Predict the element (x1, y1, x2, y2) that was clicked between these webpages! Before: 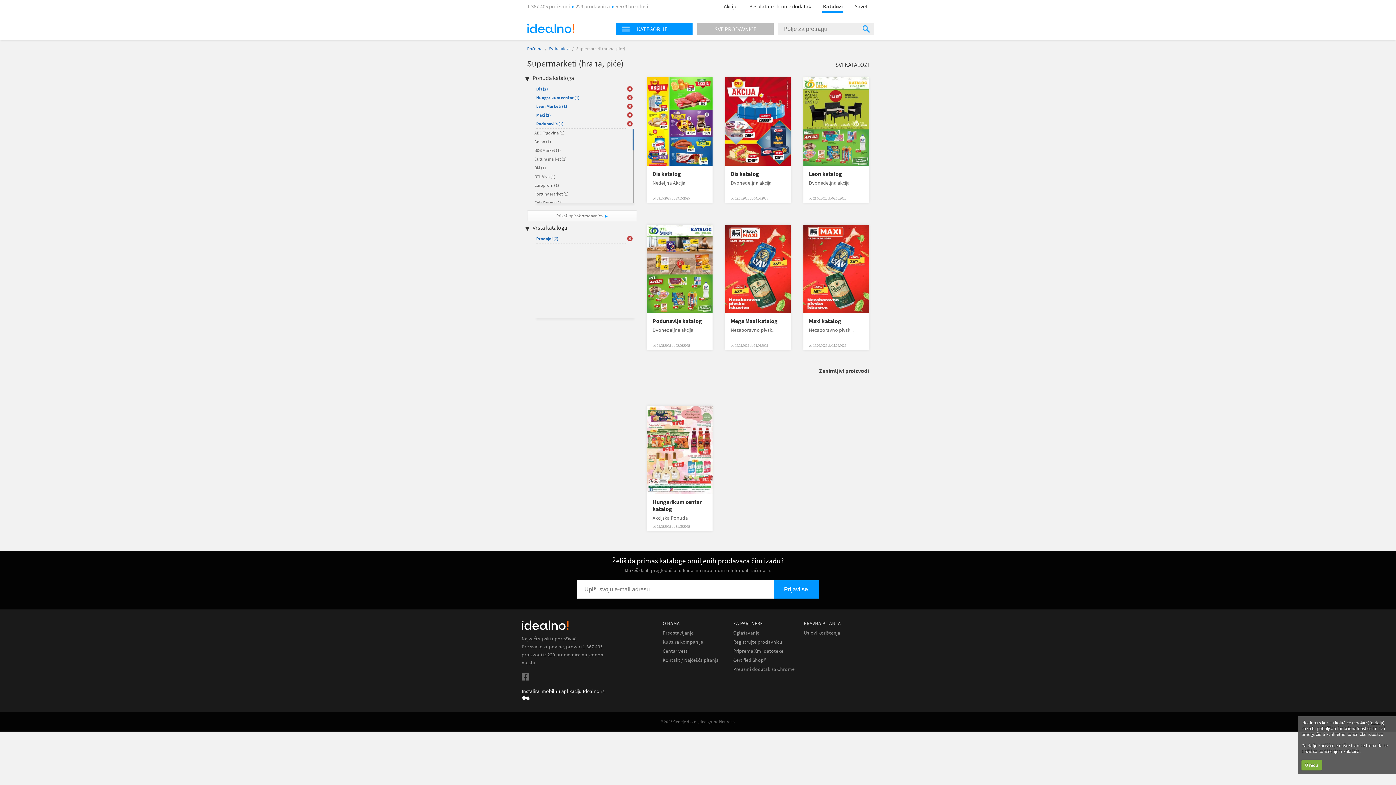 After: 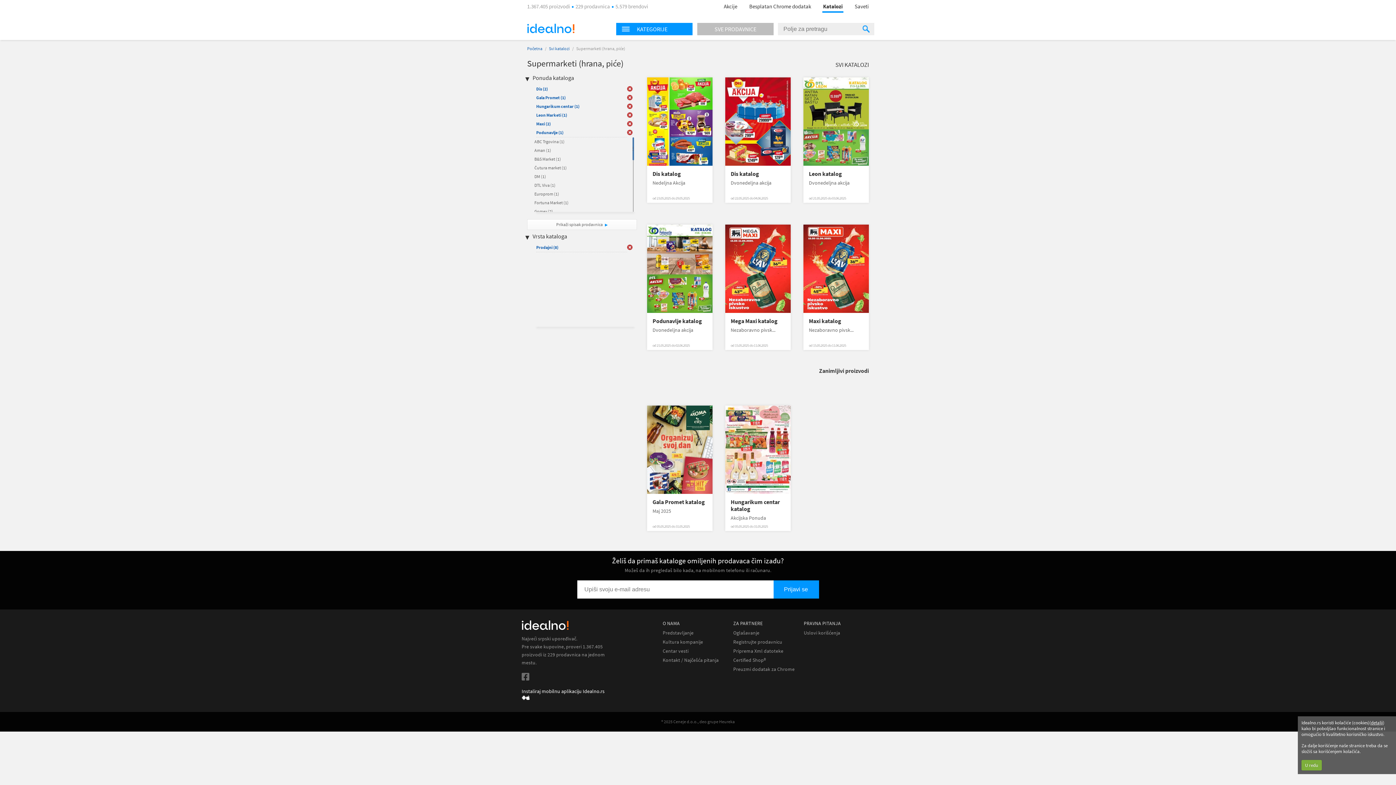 Action: label: Gala Promet (1) bbox: (534, 200, 562, 205)